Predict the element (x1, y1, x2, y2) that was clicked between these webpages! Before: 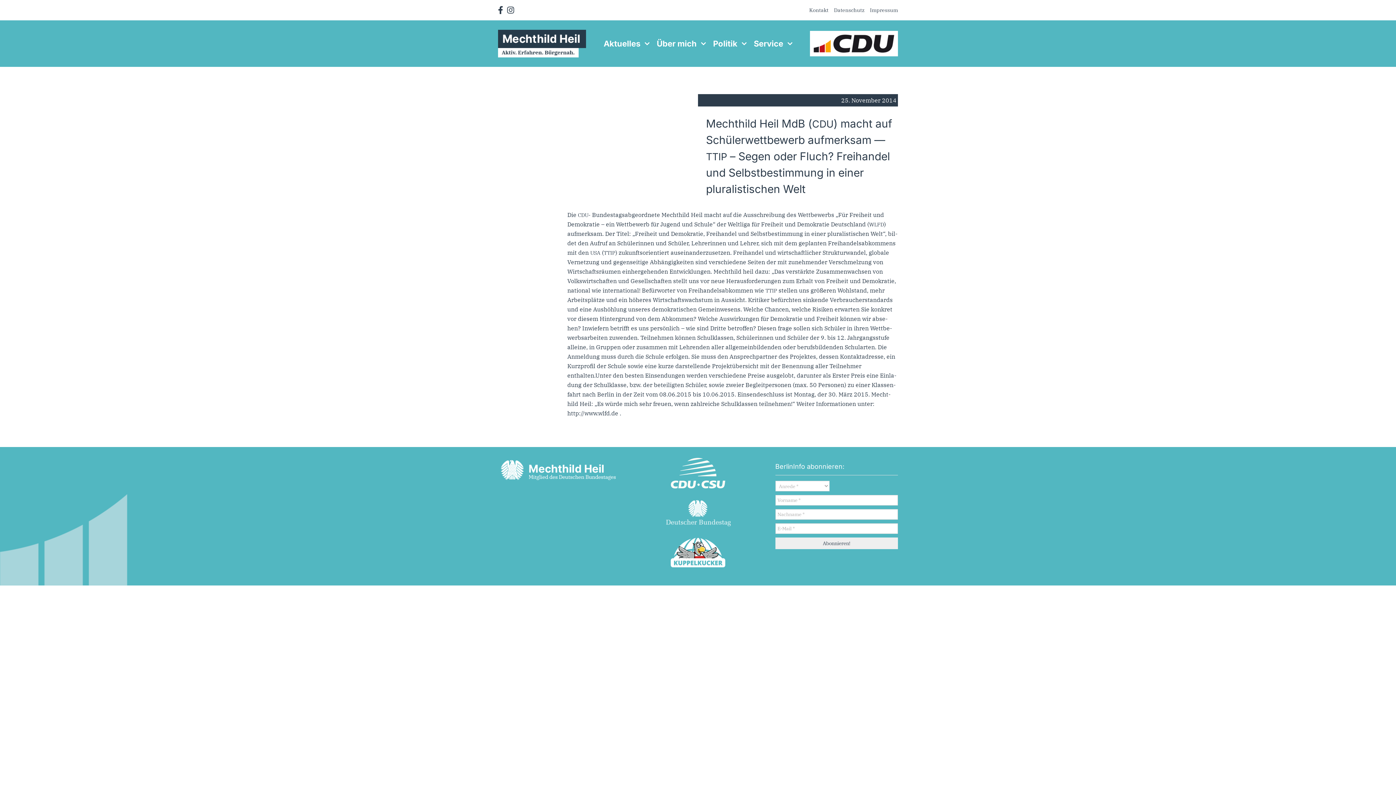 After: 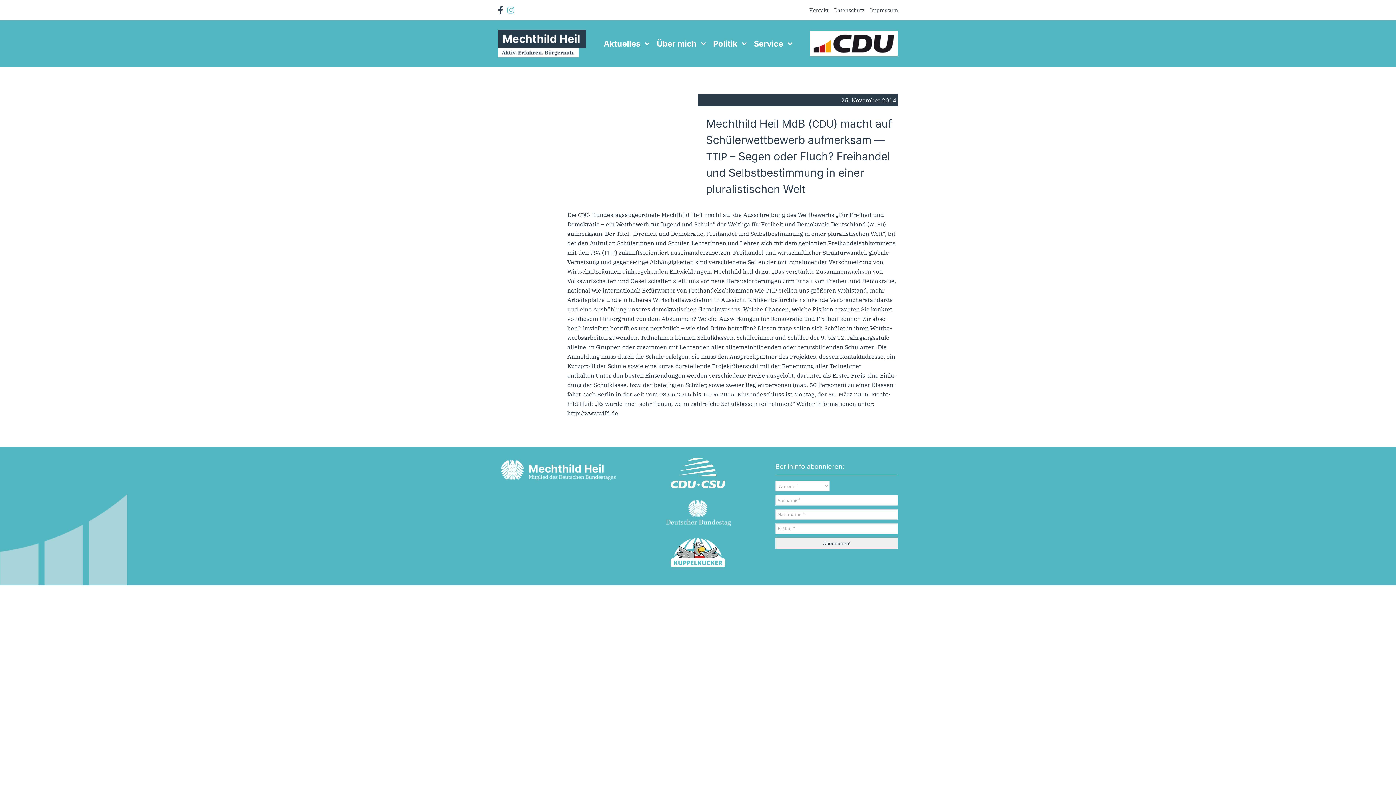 Action: bbox: (507, 6, 514, 14) label: Link to https://www.instagram.com/mechthild_heil/